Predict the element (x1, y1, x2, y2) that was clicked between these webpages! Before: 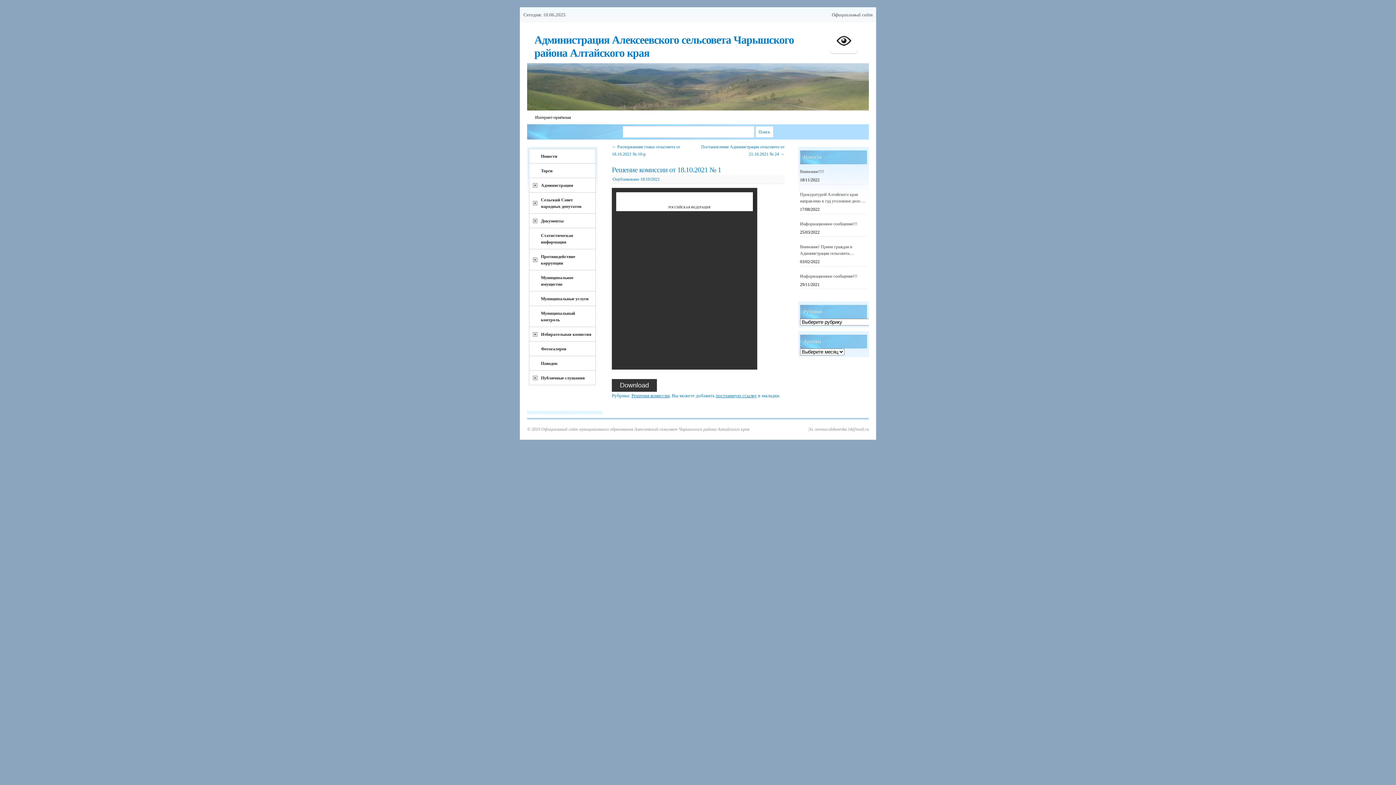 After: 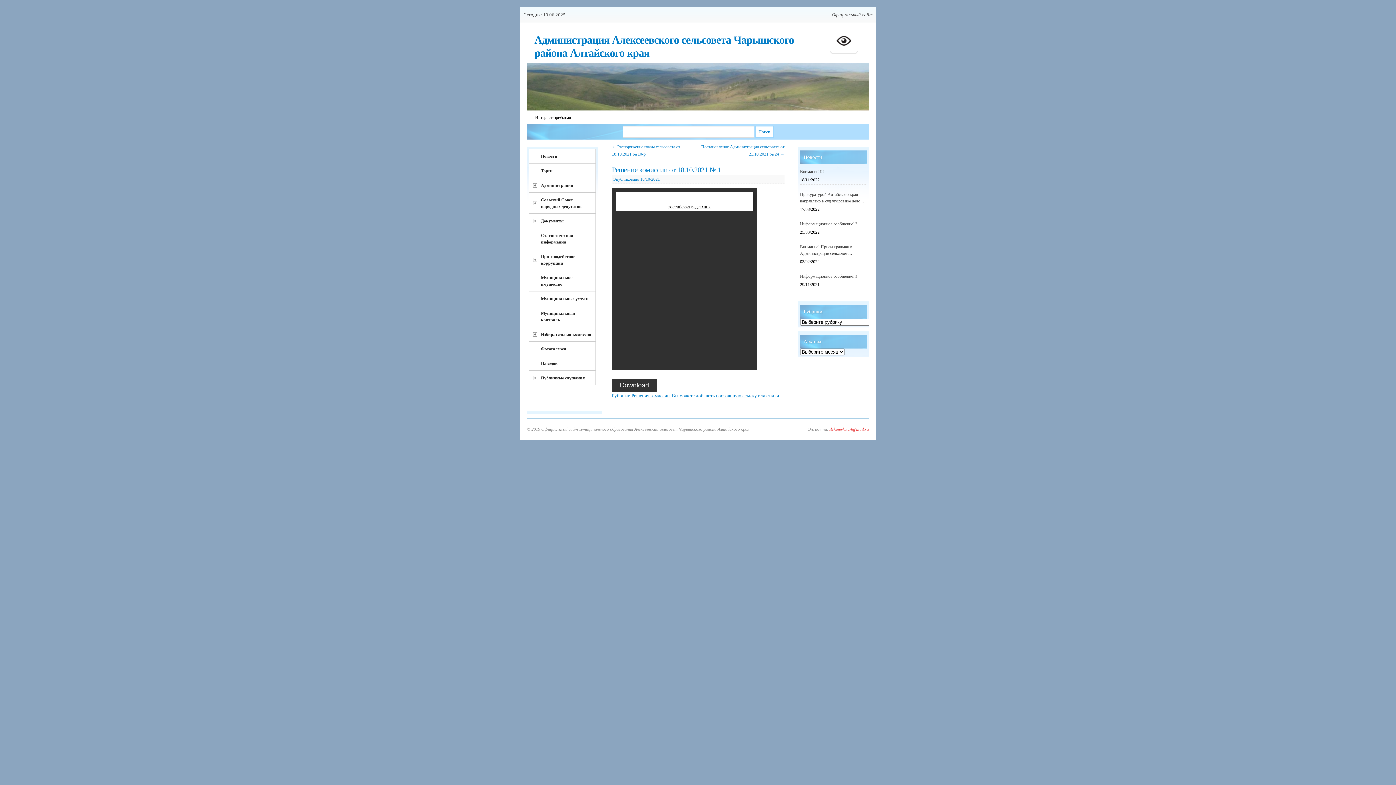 Action: bbox: (828, 426, 869, 432) label: alekseevka.14@mail.ru